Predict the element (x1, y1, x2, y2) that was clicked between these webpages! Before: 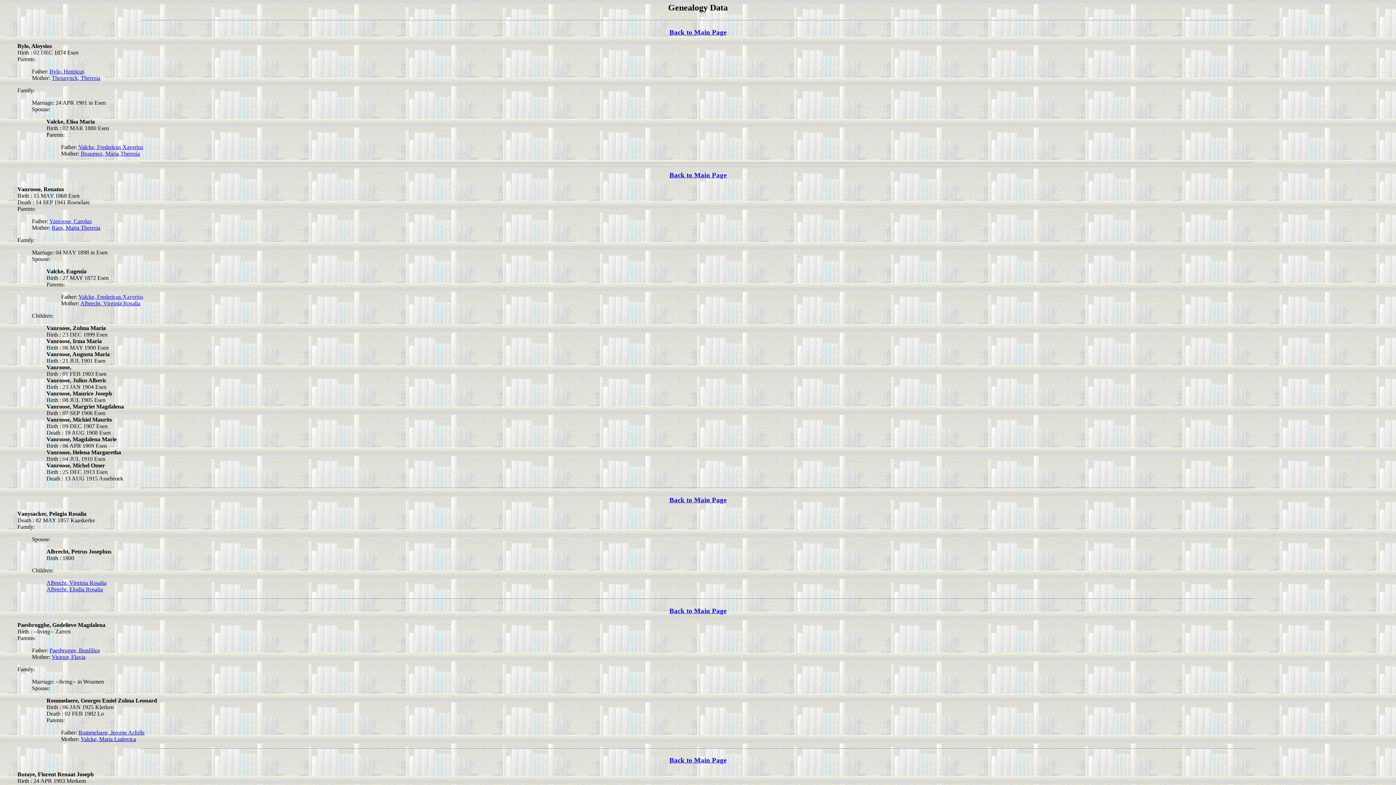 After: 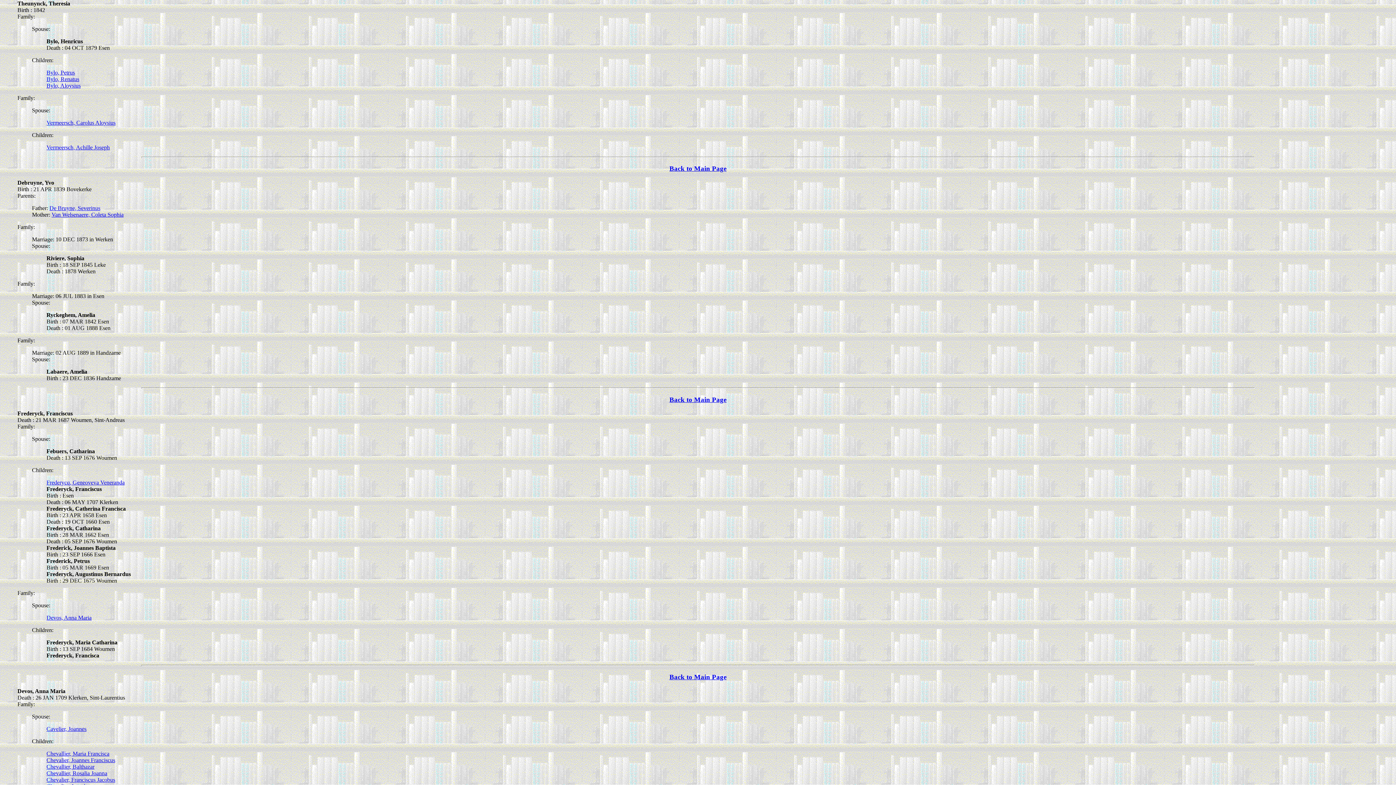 Action: label: Bylo, Henricus bbox: (49, 68, 84, 74)